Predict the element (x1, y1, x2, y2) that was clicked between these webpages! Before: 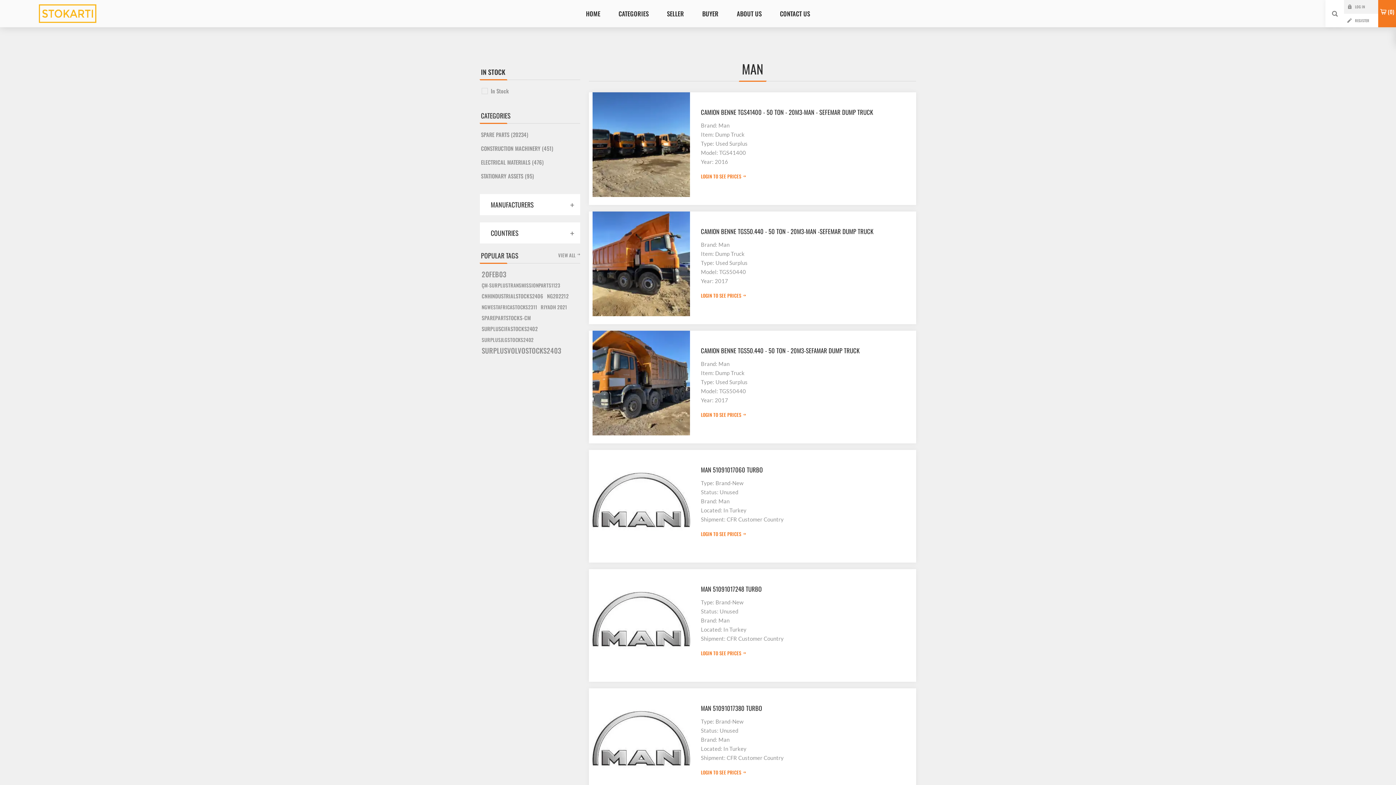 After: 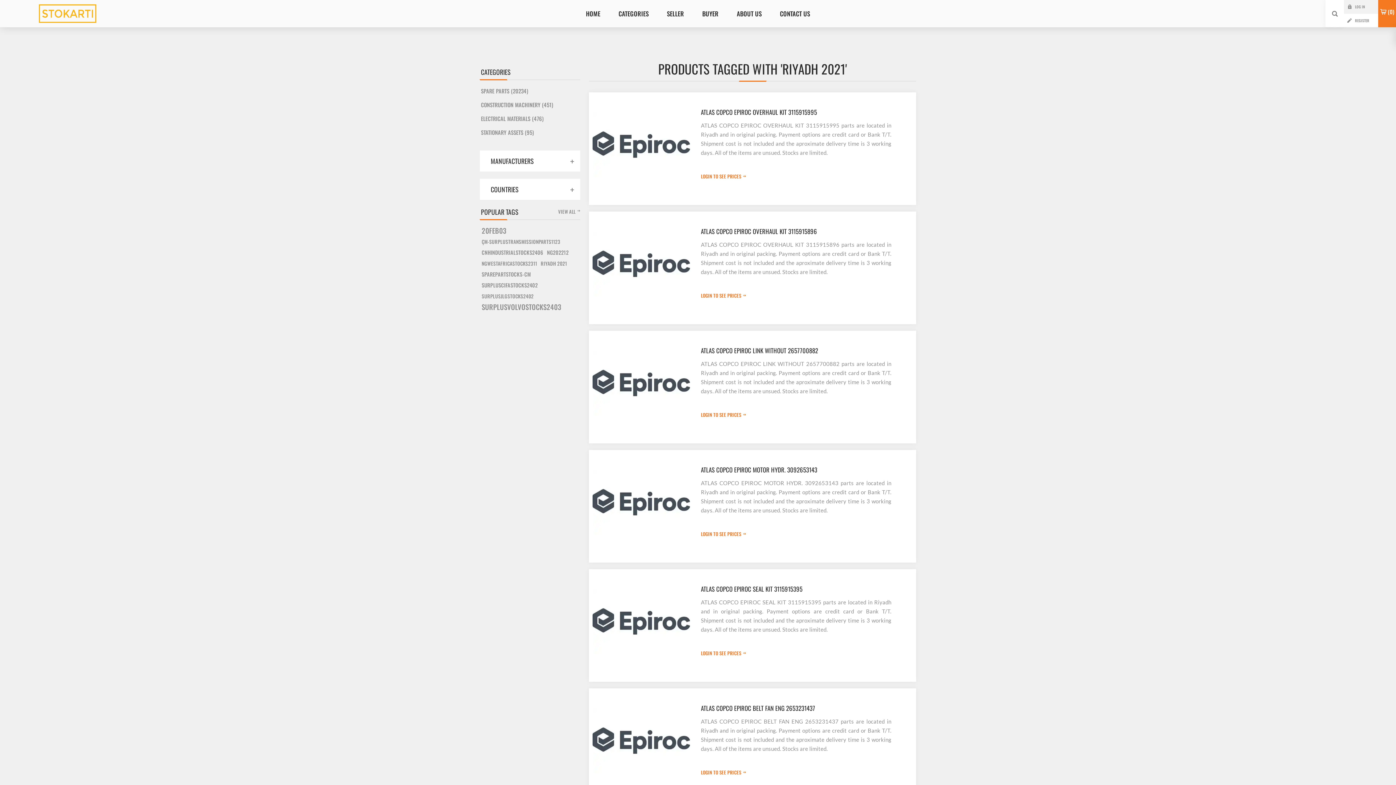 Action: bbox: (540, 301, 567, 312) label: RIYADH 2021